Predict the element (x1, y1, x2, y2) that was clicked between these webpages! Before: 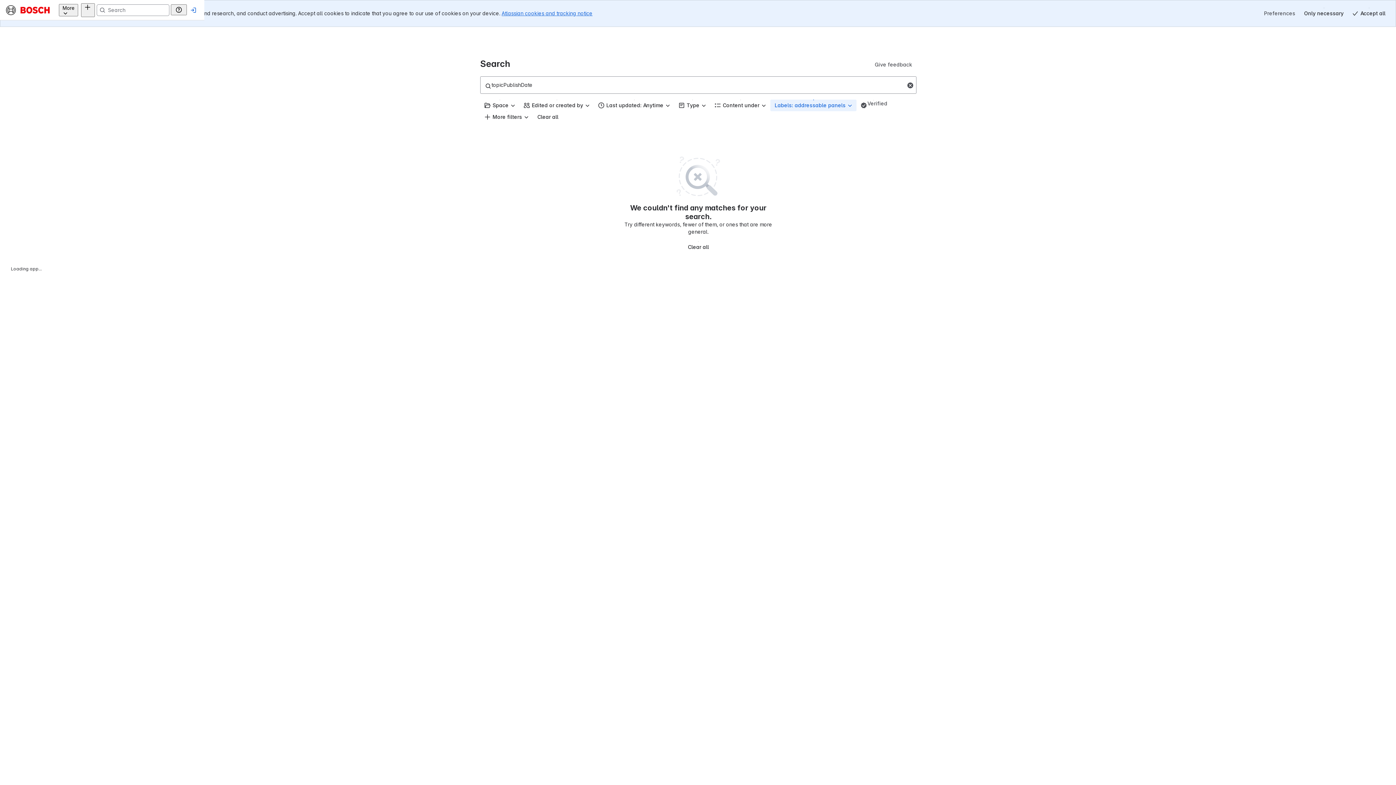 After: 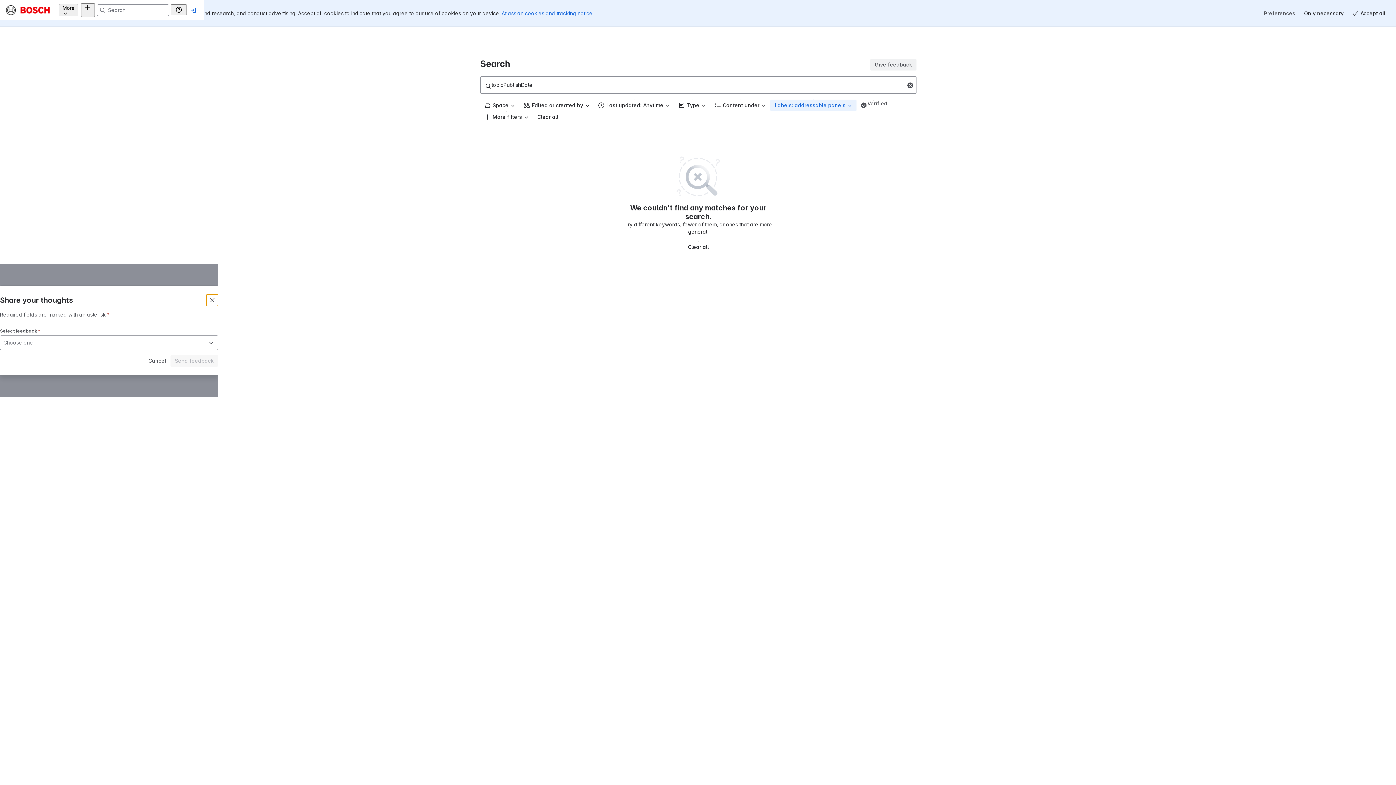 Action: bbox: (870, 32, 916, 43) label: Give feedback